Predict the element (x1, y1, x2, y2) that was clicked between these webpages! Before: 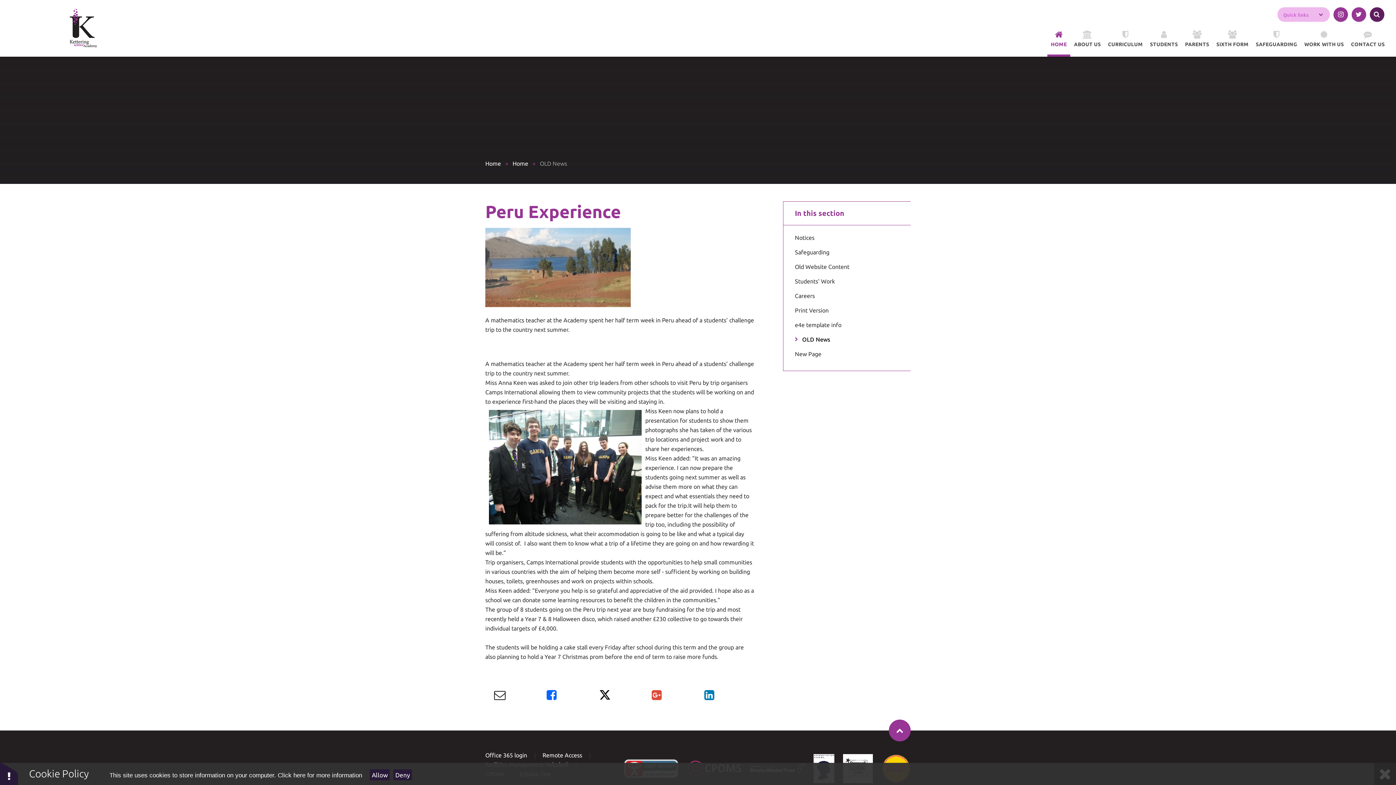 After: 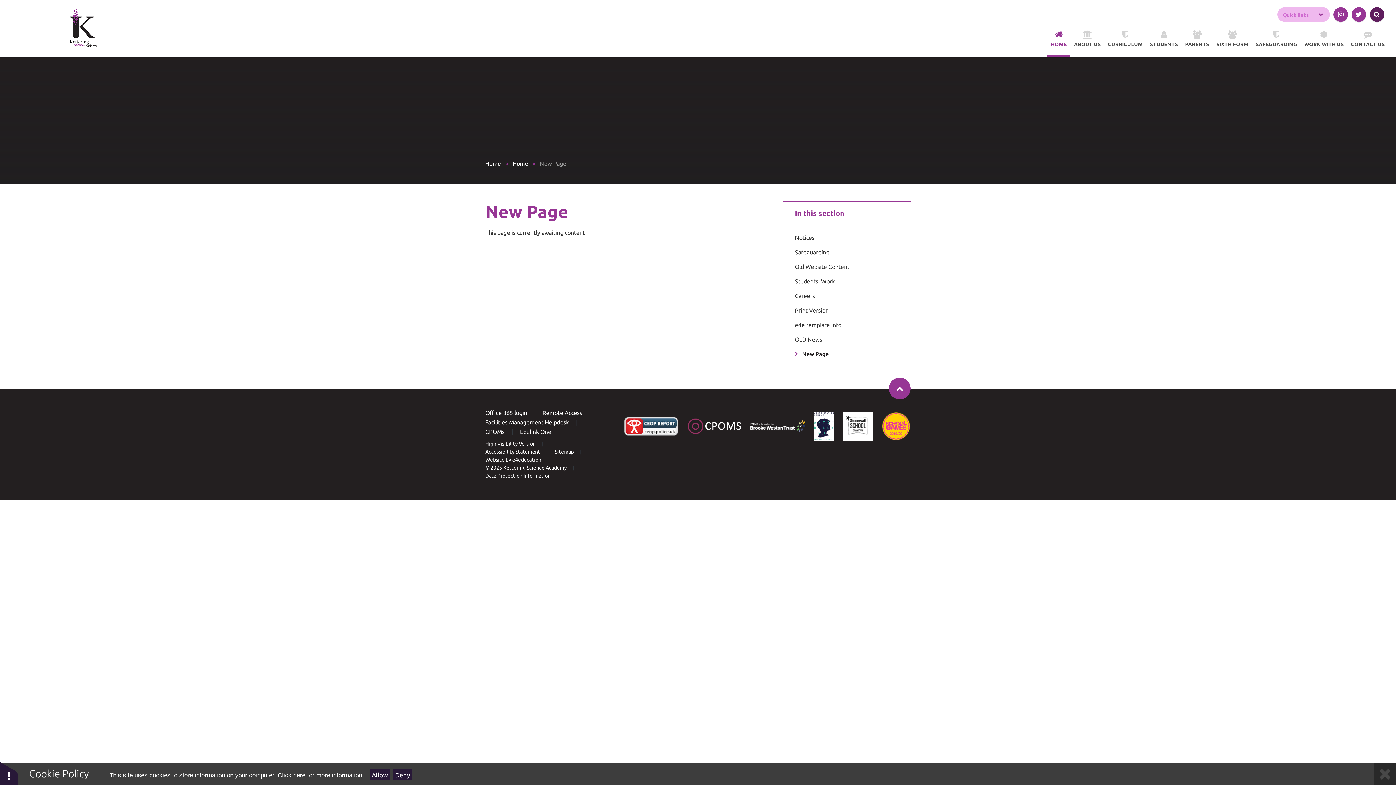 Action: bbox: (795, 348, 899, 359) label: New Page
New Page